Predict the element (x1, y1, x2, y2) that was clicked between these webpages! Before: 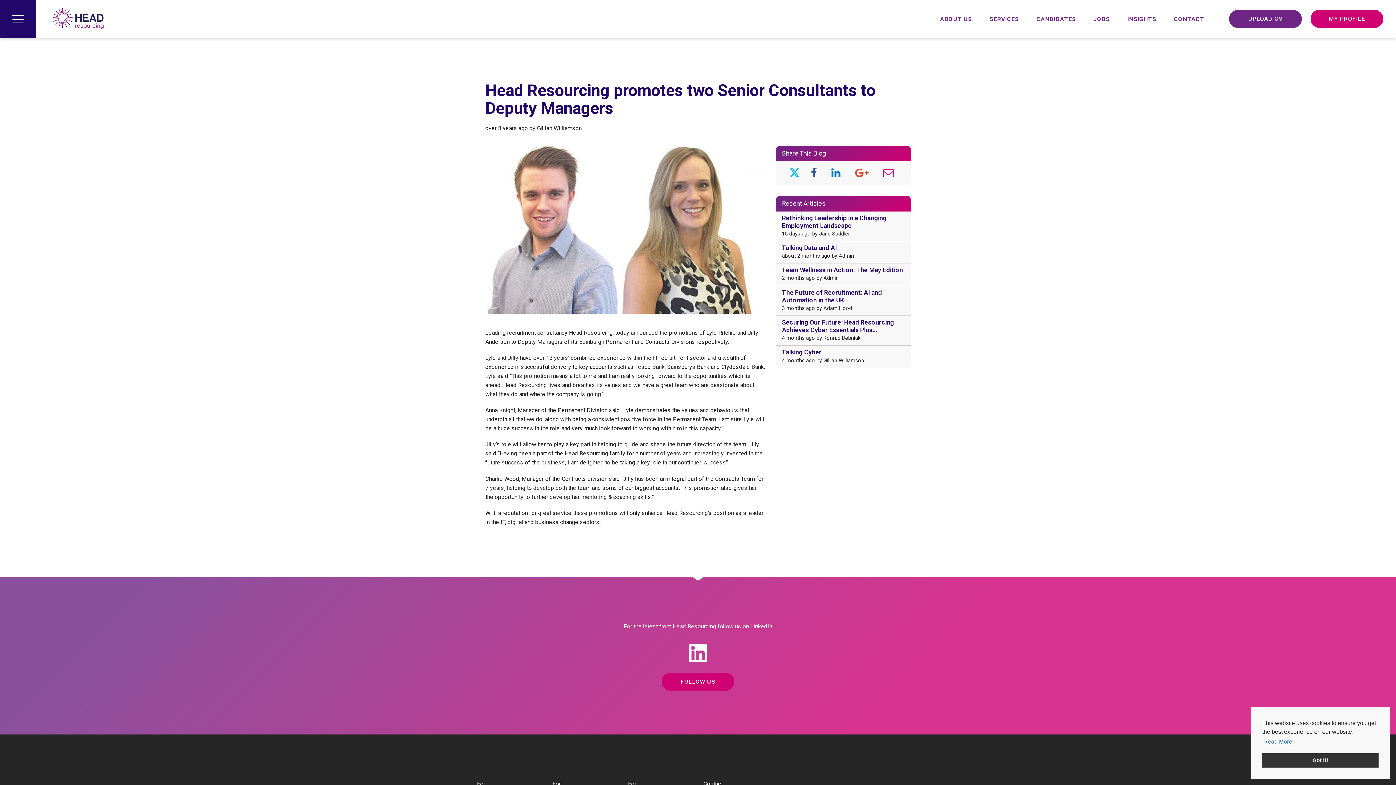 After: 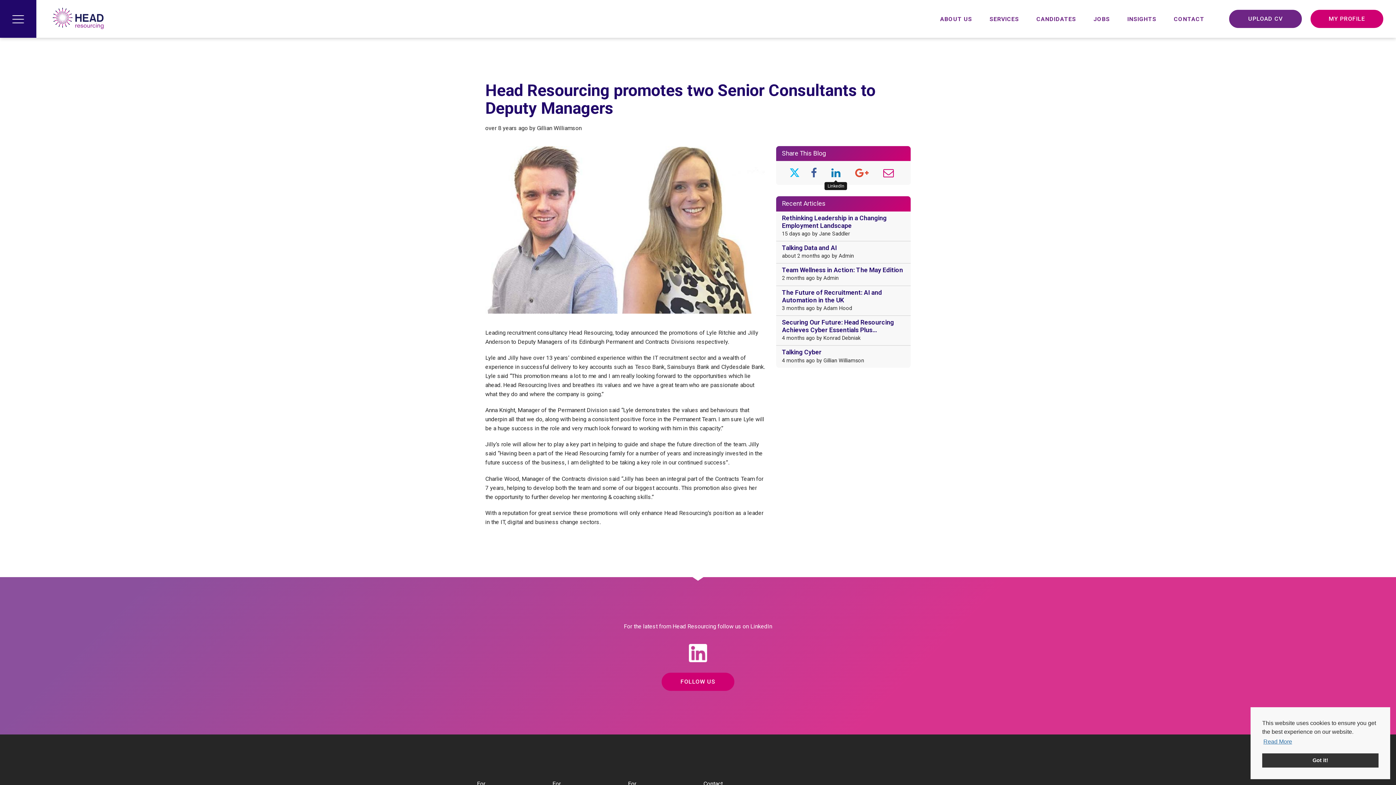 Action: bbox: (827, 166, 844, 179)